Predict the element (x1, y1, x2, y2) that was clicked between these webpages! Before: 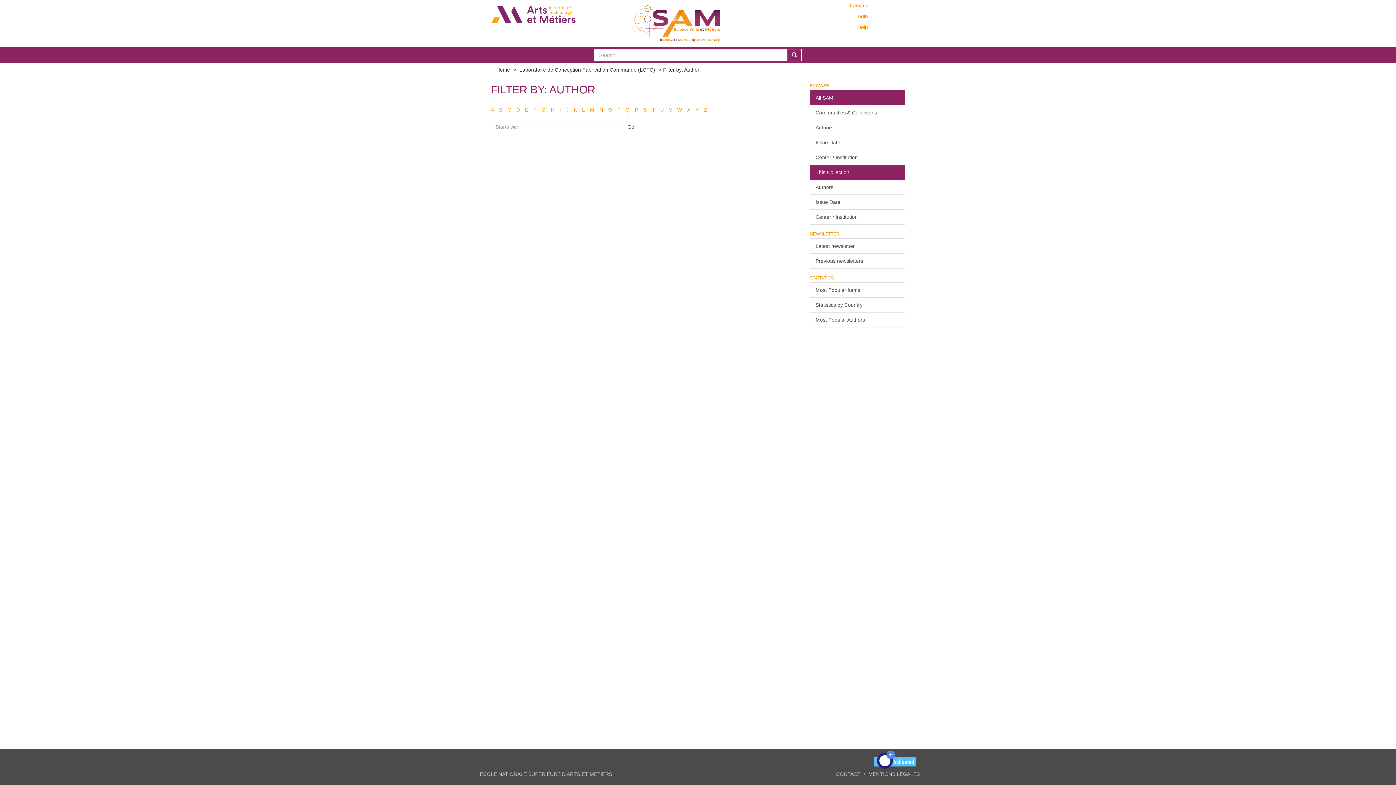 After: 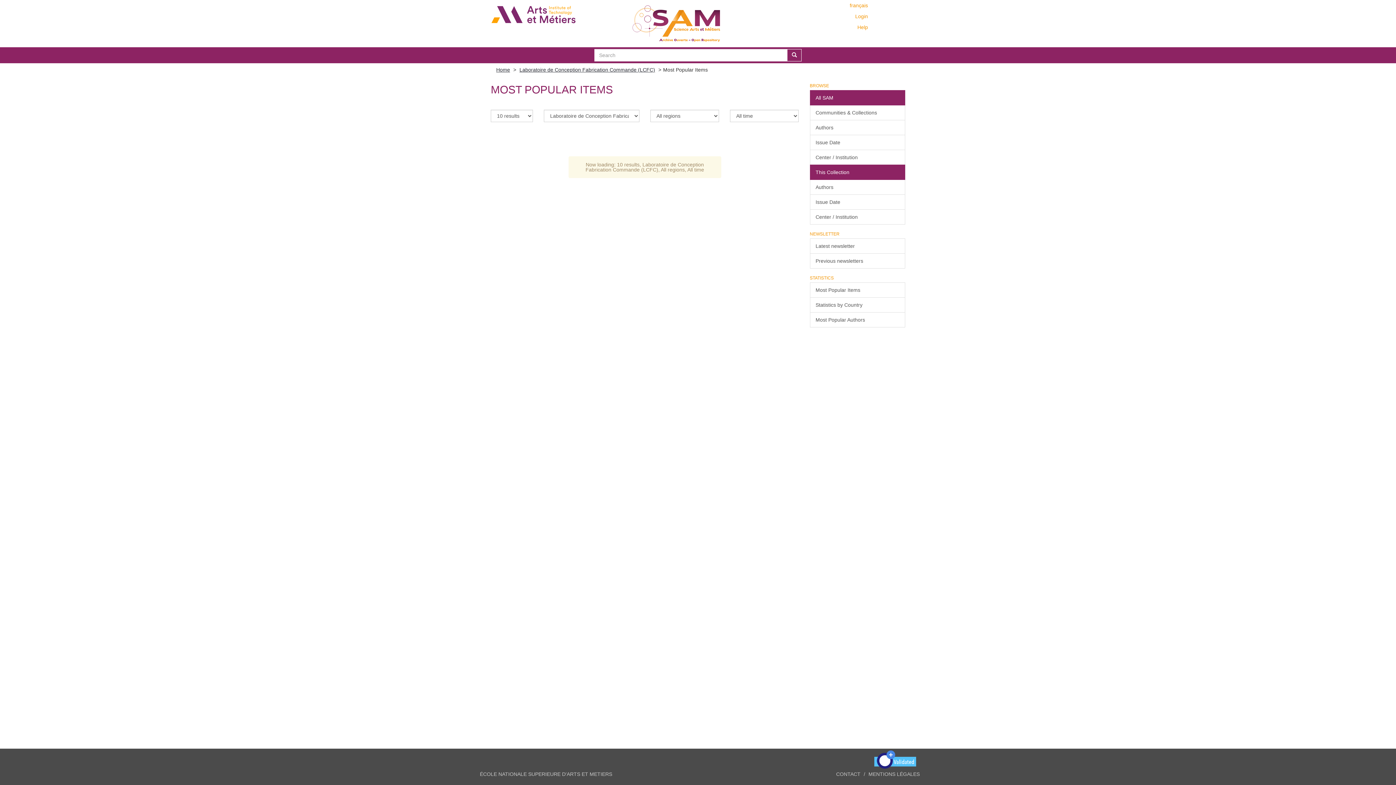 Action: label: Most Popular Items bbox: (810, 282, 905, 297)